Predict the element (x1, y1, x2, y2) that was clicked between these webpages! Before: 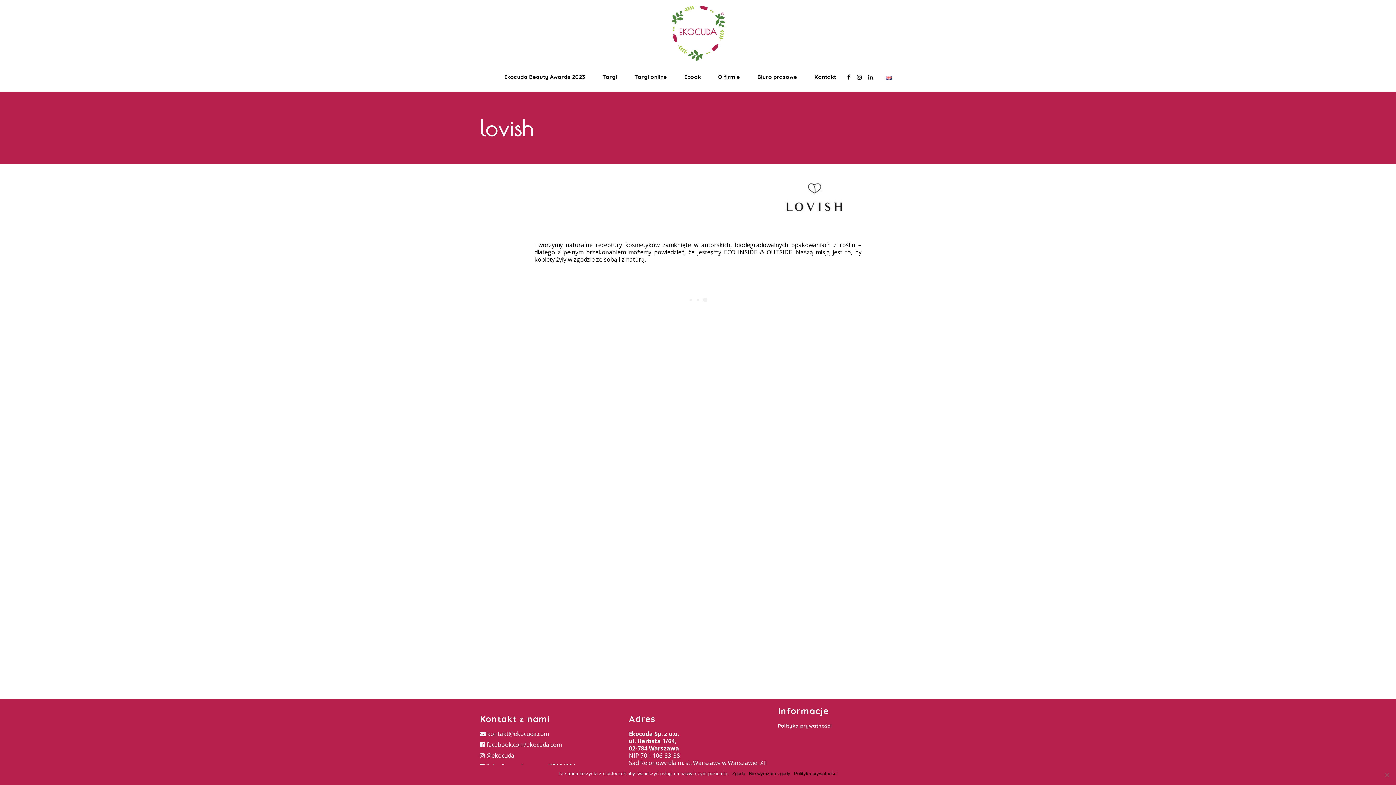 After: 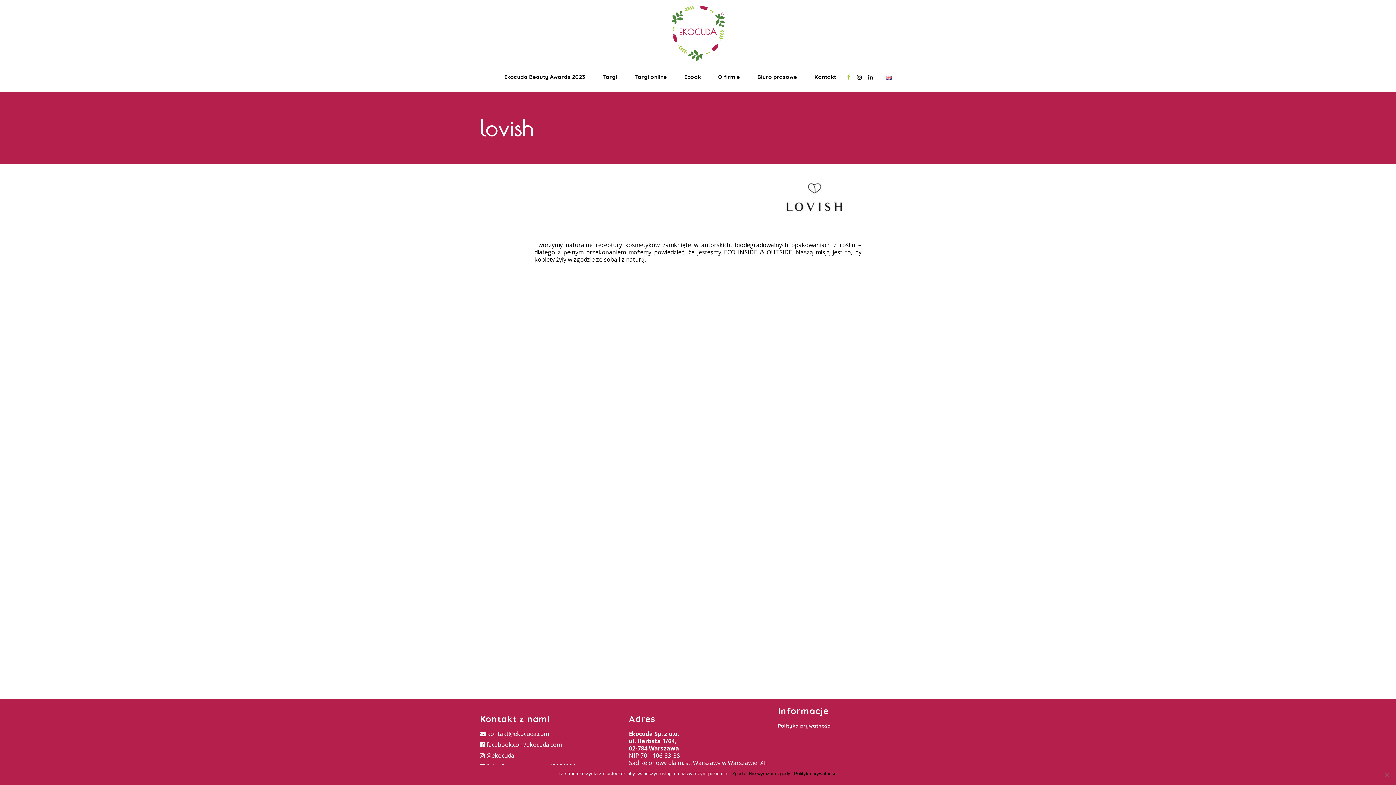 Action: bbox: (844, 62, 854, 91) label:  